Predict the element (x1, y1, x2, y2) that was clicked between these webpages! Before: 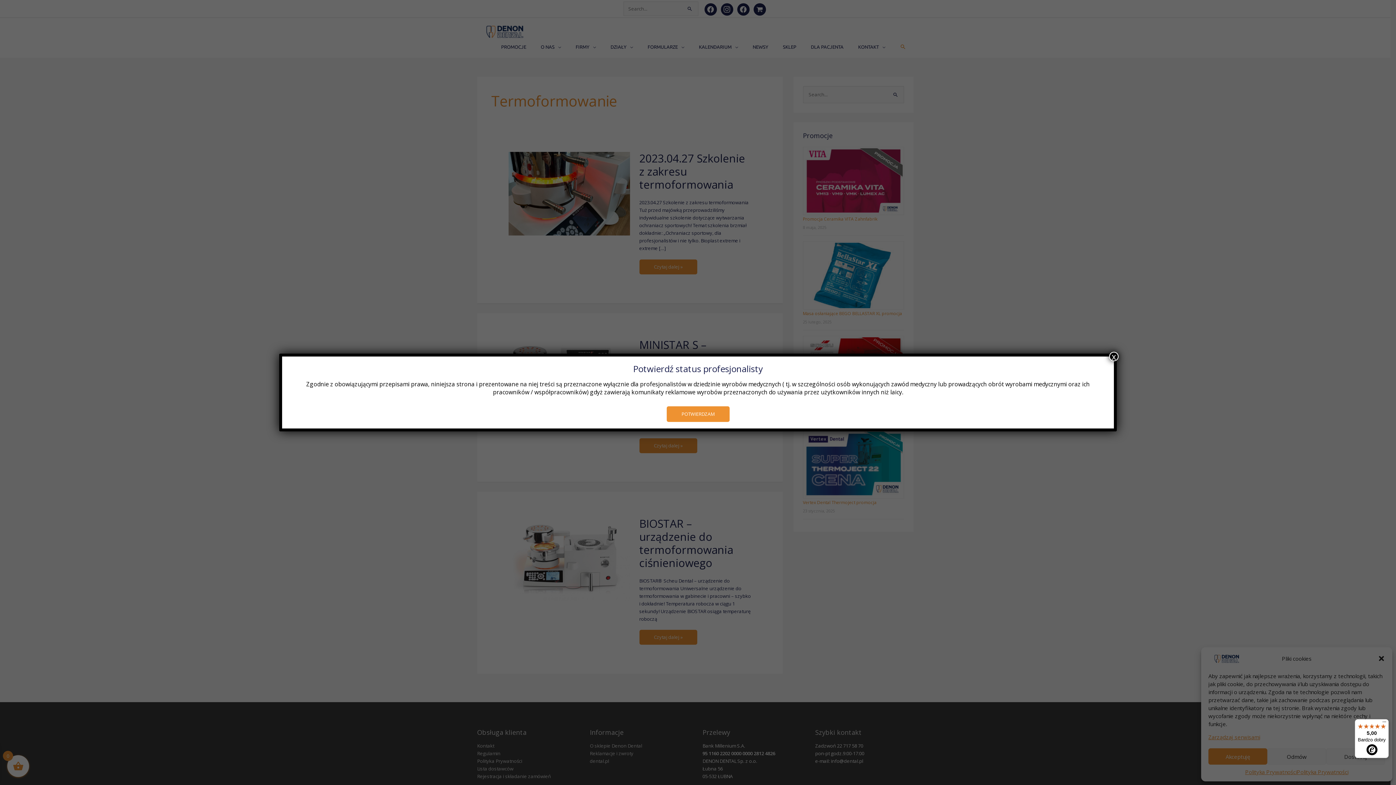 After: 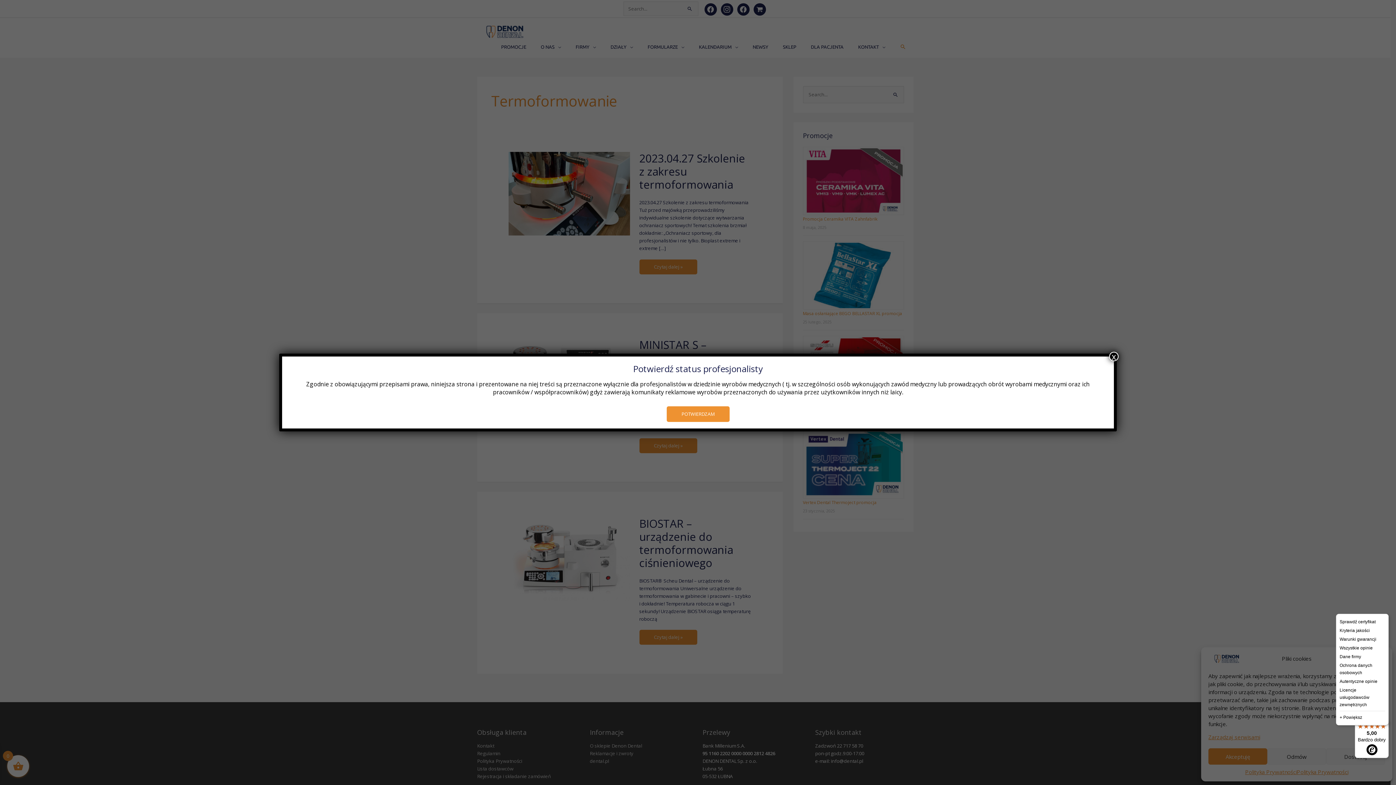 Action: label: Menu bbox: (1380, 719, 1389, 728)